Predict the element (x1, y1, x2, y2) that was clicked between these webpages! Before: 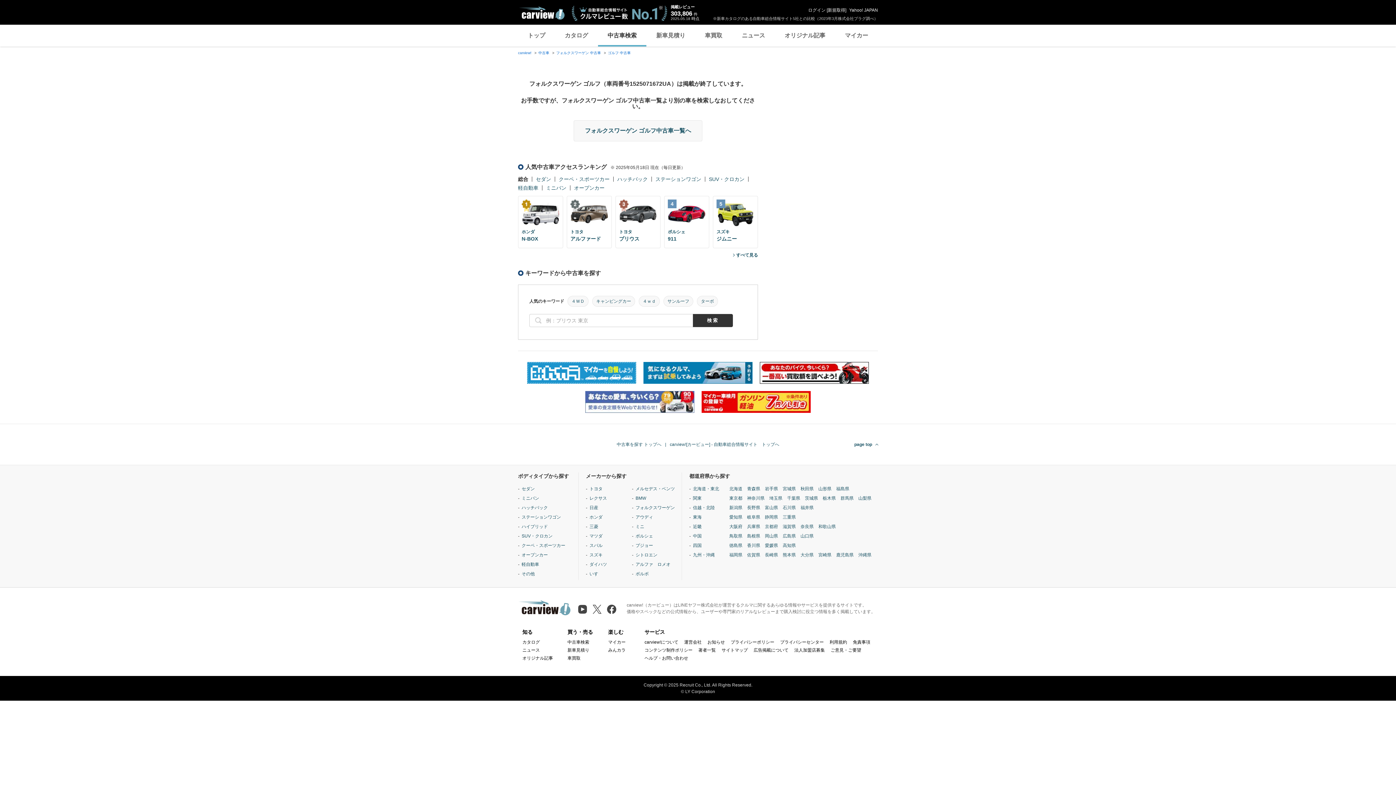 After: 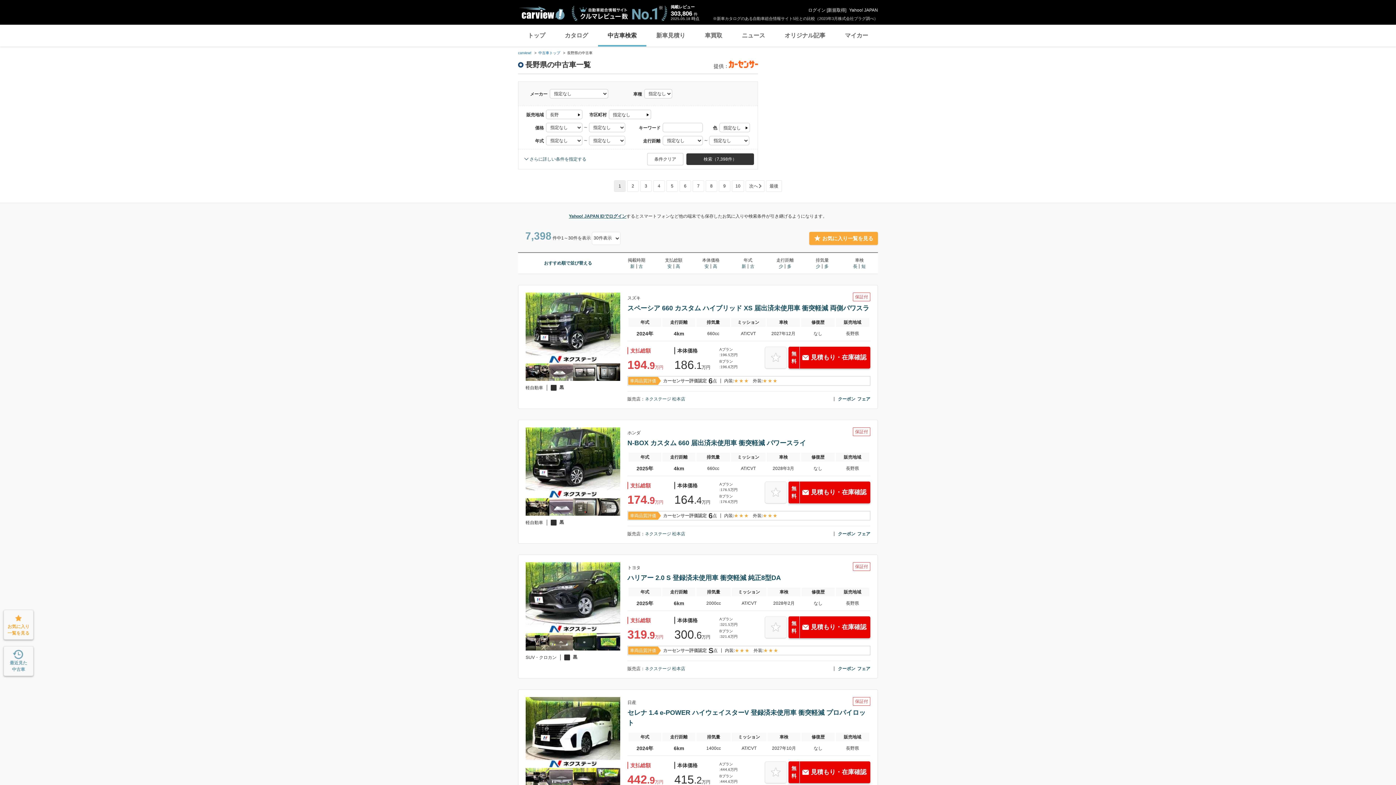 Action: bbox: (747, 504, 760, 511) label: 長野県